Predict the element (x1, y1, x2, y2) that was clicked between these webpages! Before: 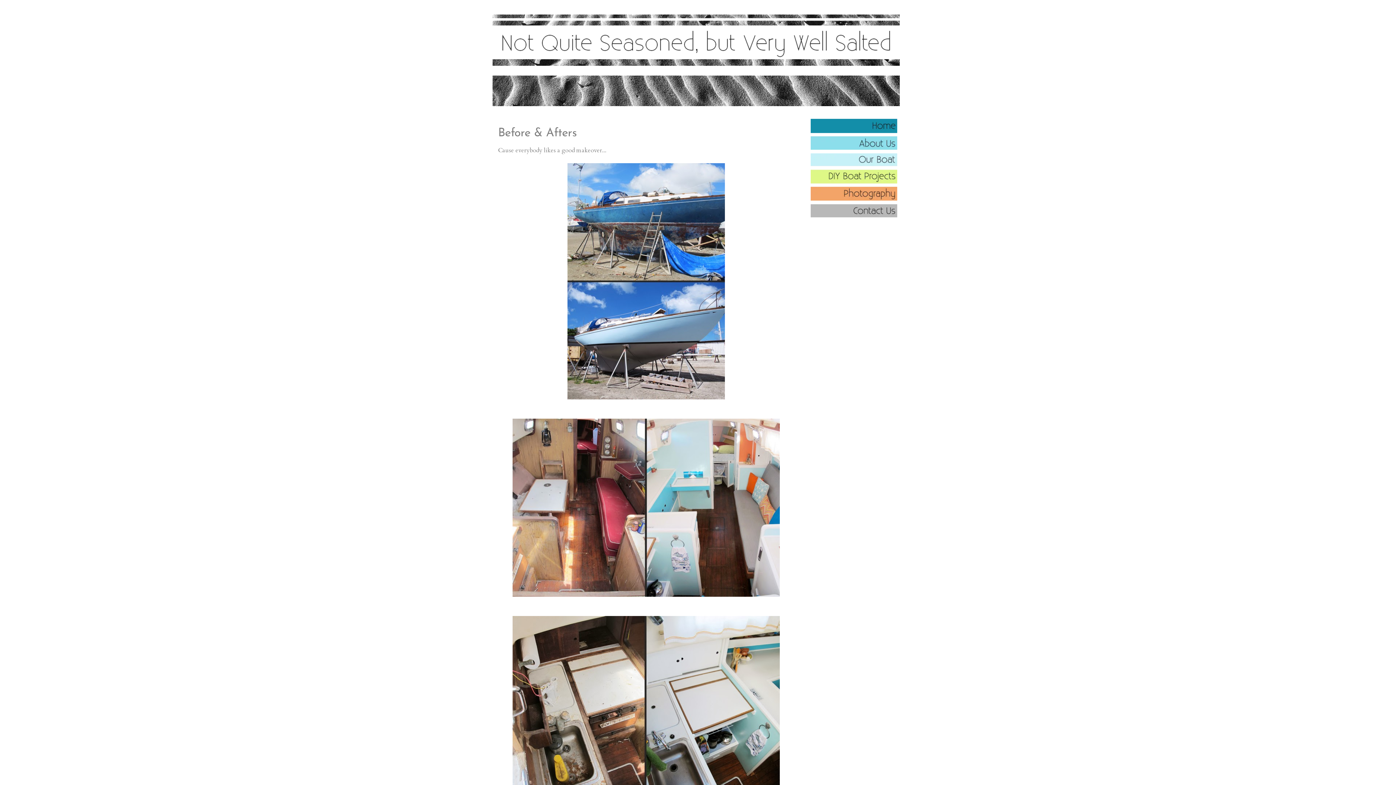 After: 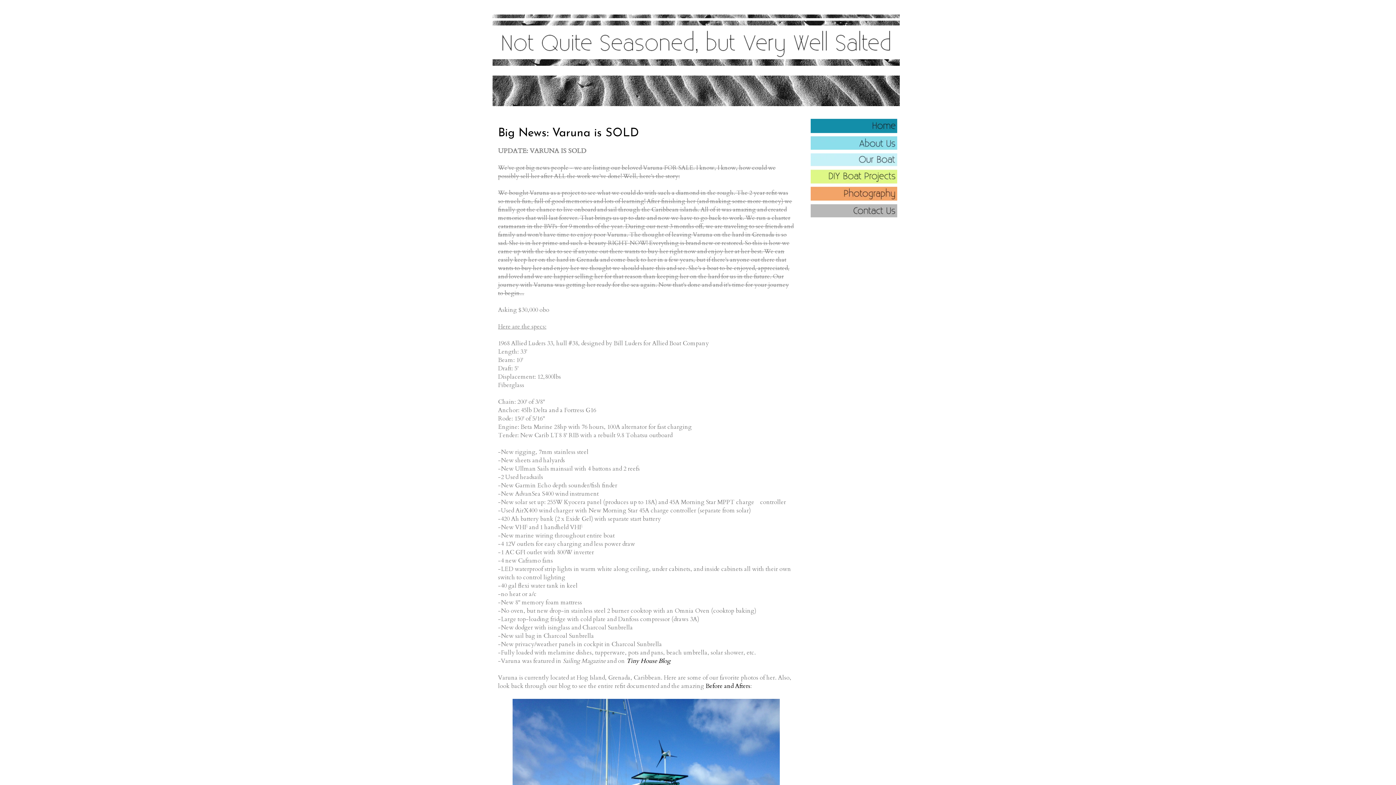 Action: bbox: (492, 14, 903, 106)